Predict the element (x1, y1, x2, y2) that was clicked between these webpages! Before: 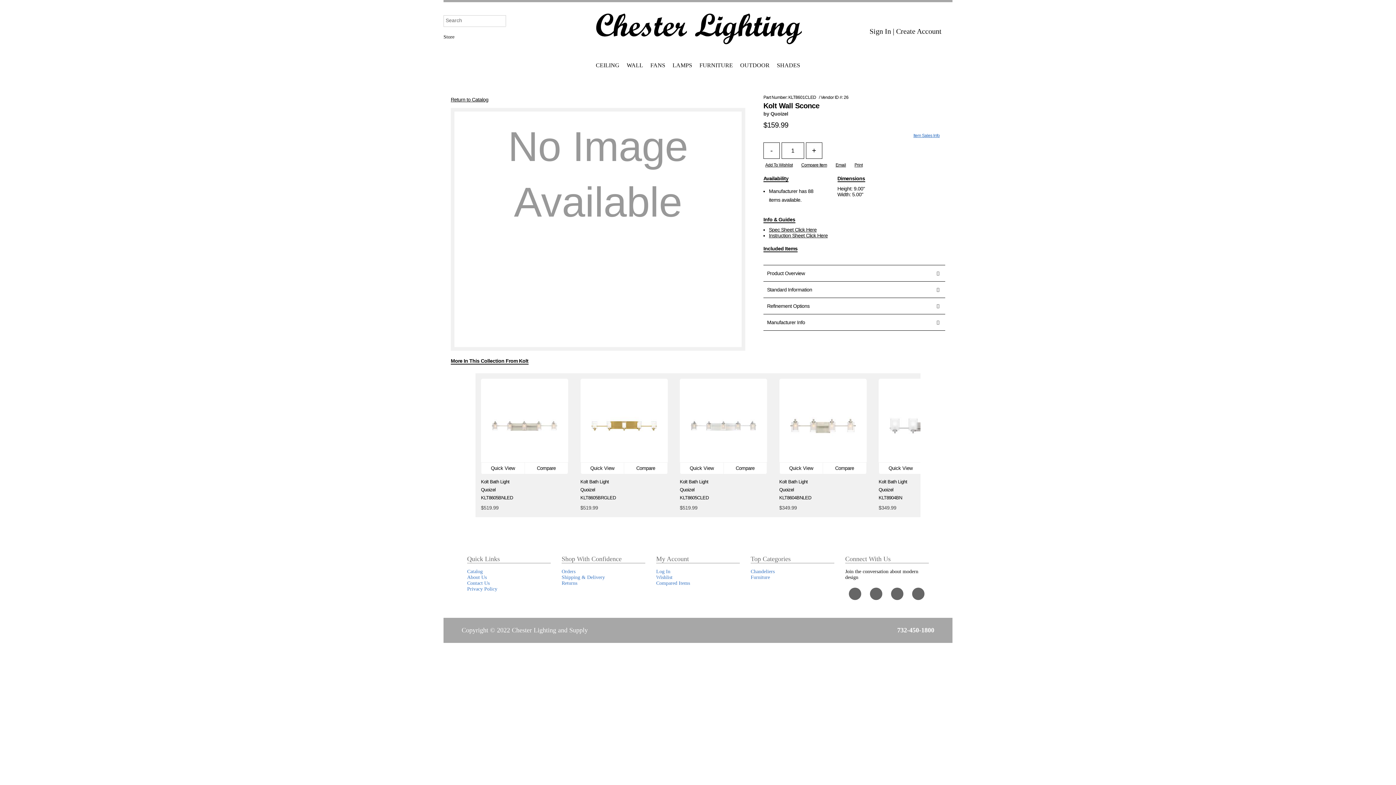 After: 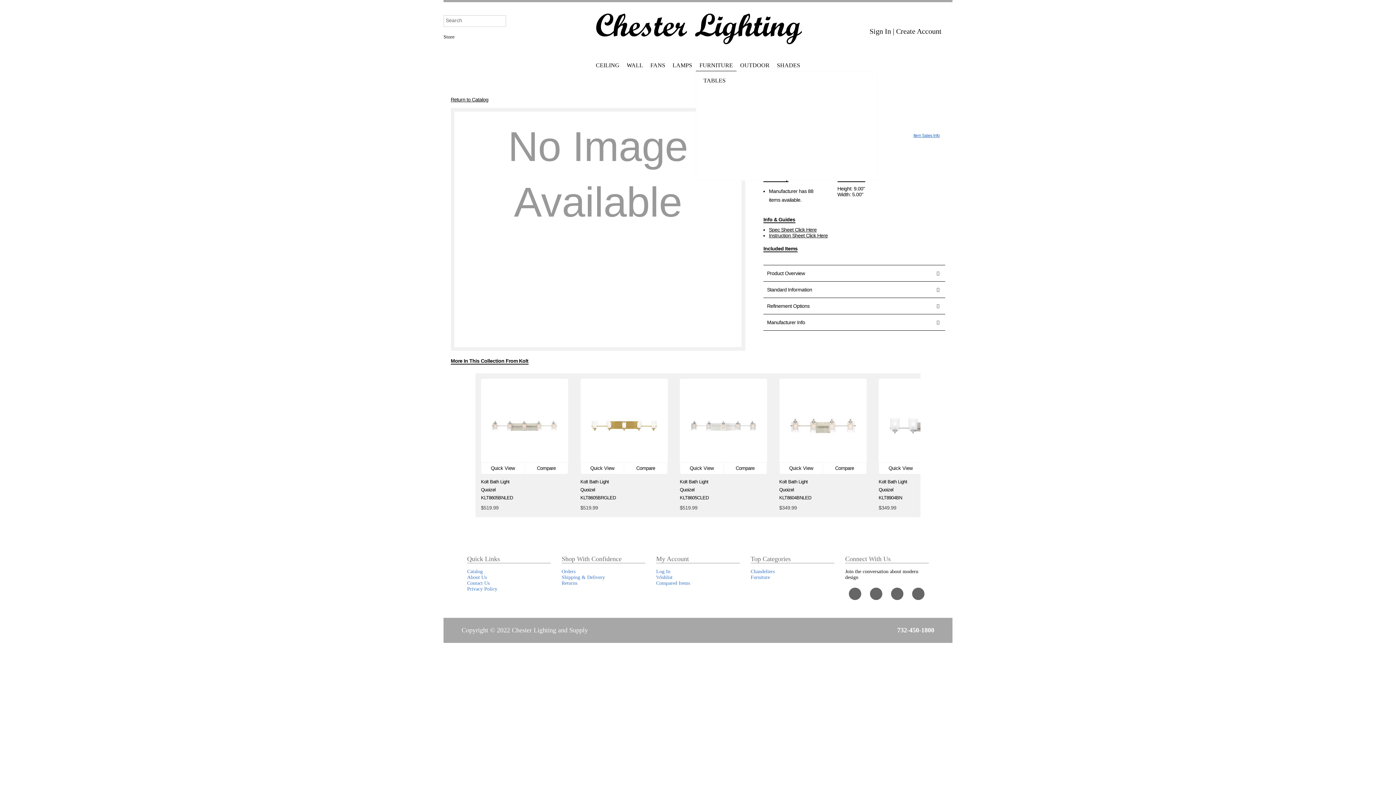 Action: bbox: (696, 60, 736, 76) label: FURNITURE